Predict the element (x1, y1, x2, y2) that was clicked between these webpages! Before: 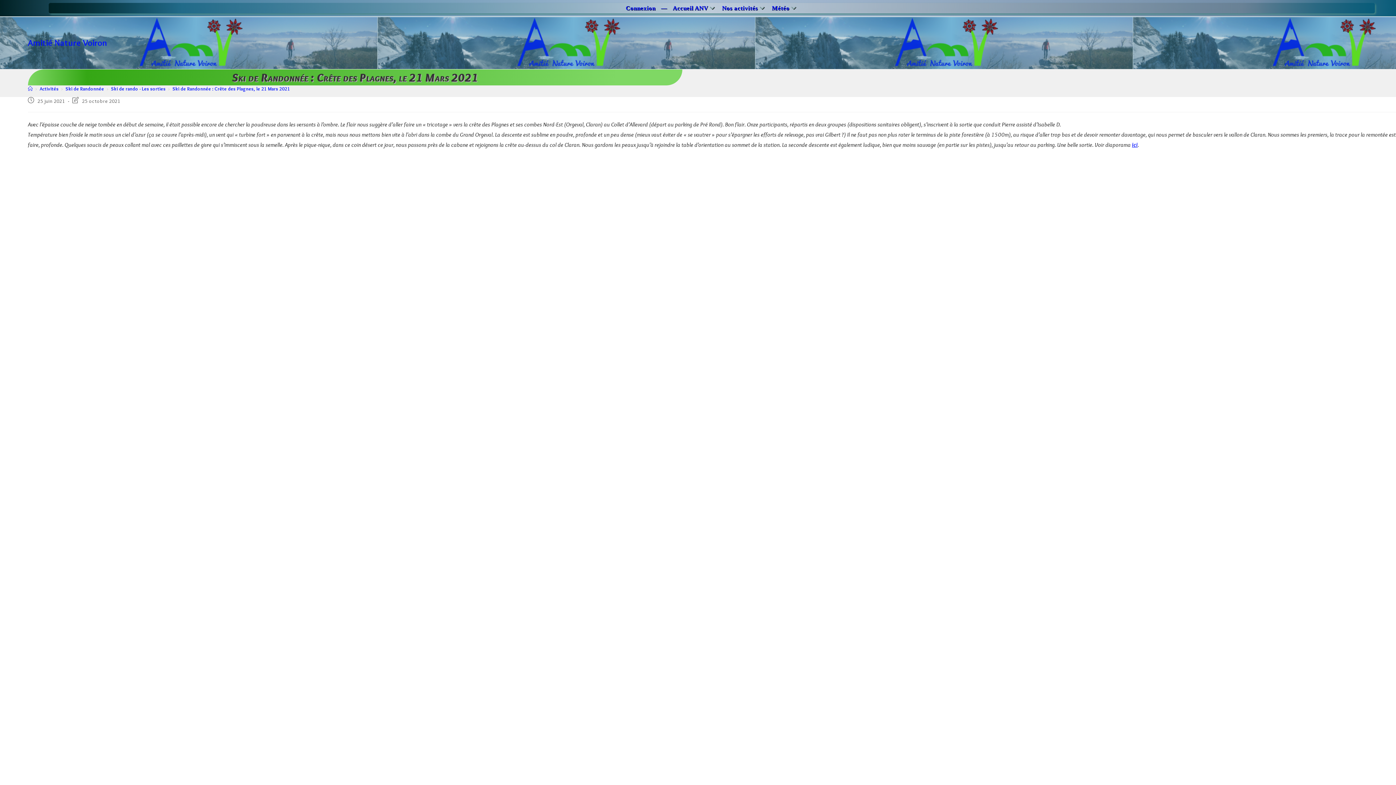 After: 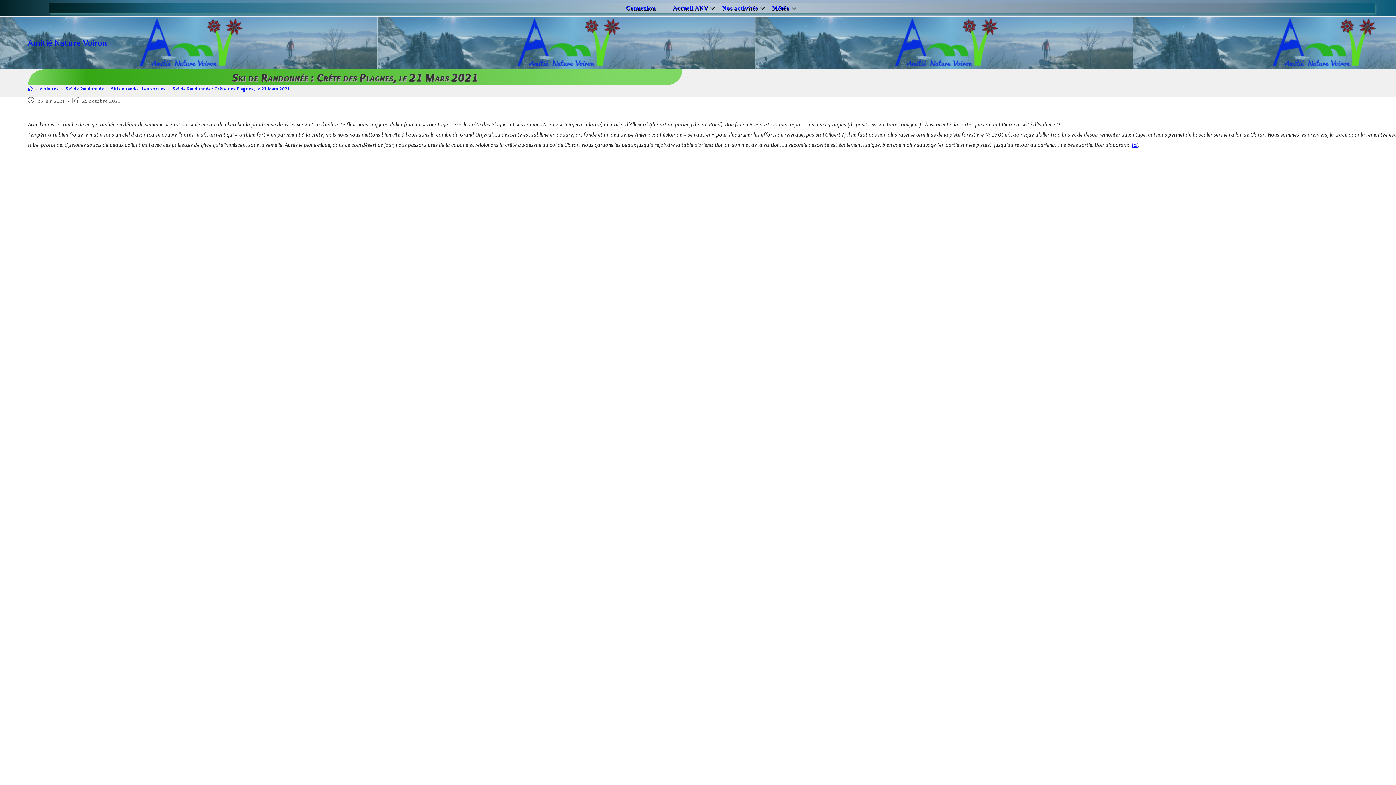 Action: label: — bbox: (661, 2, 667, 13)